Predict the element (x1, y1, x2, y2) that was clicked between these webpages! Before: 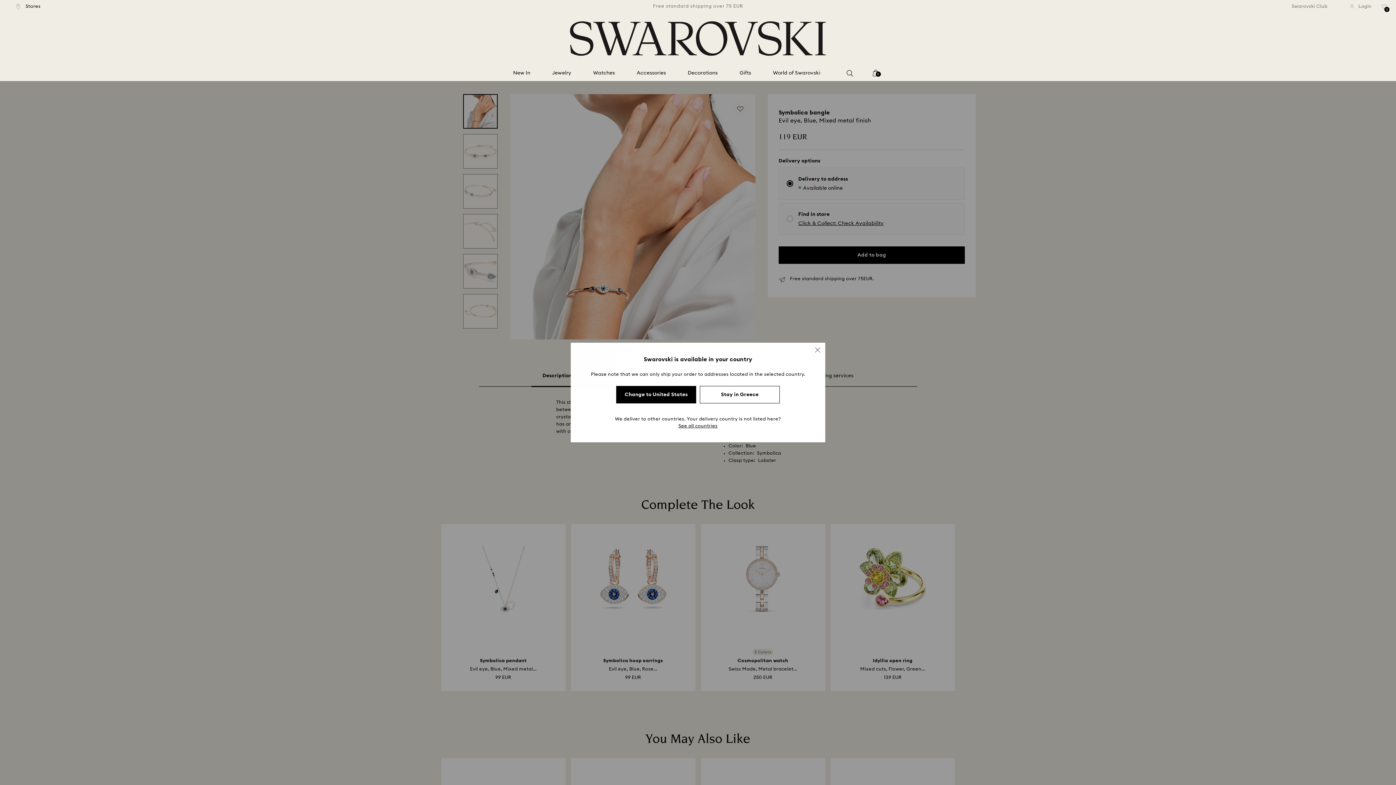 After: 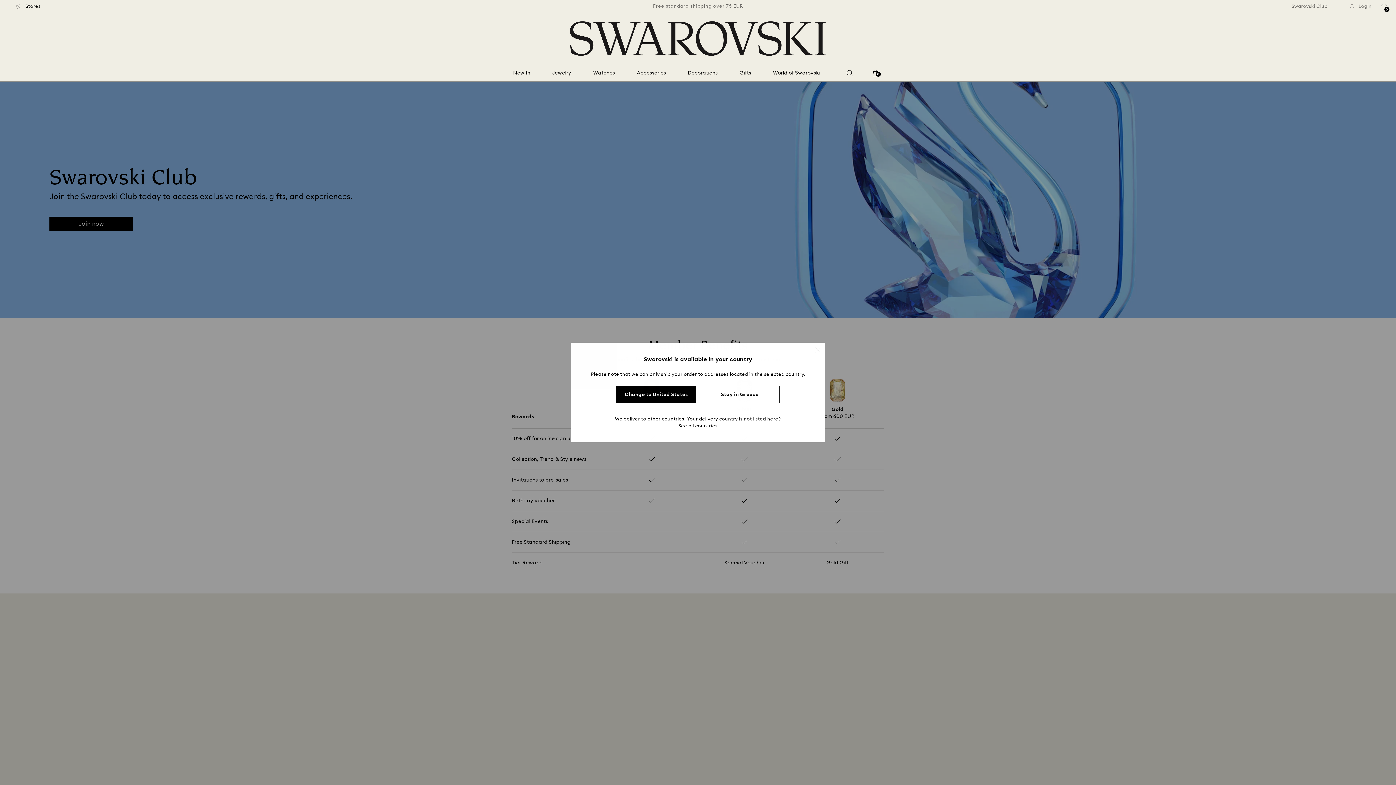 Action: label: Swarovski Club bbox: (1291, 3, 1337, 9)